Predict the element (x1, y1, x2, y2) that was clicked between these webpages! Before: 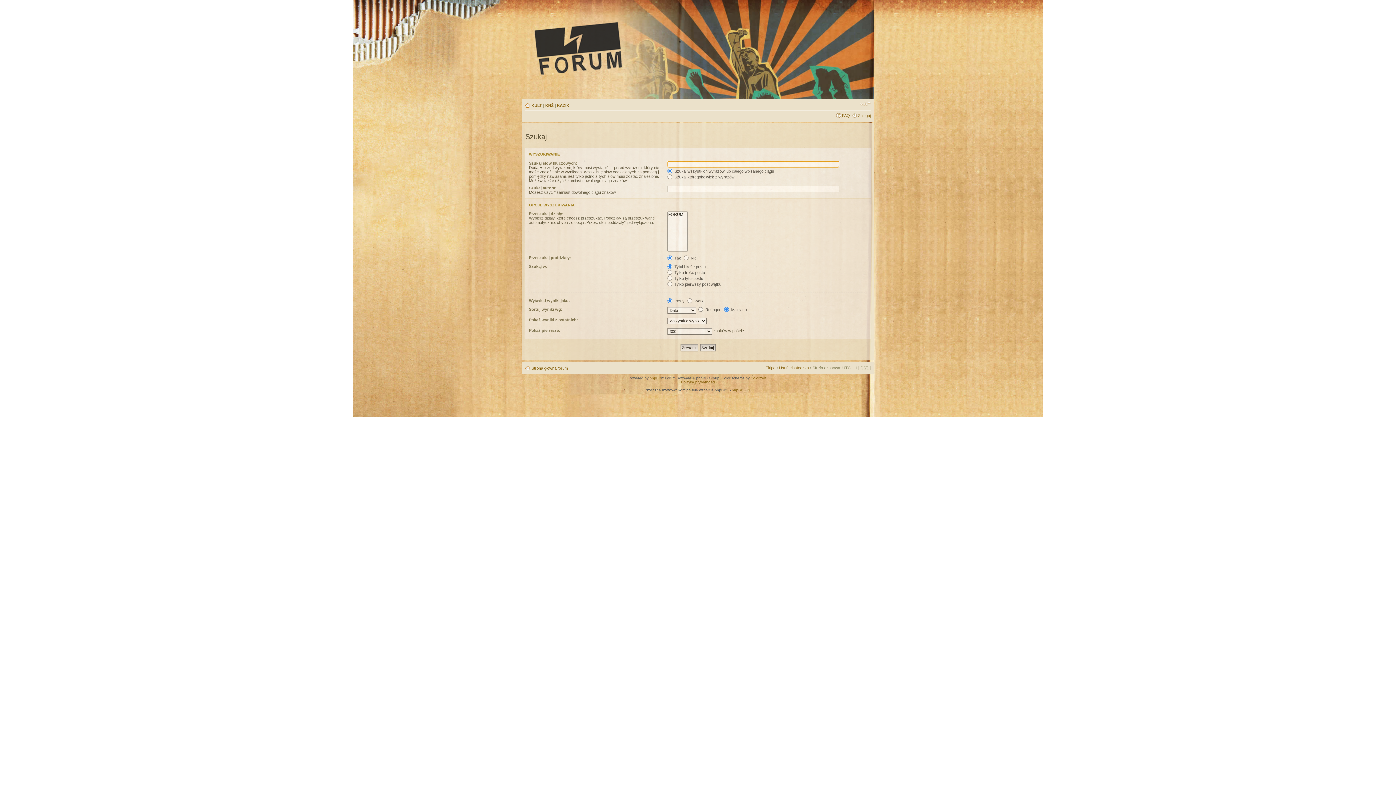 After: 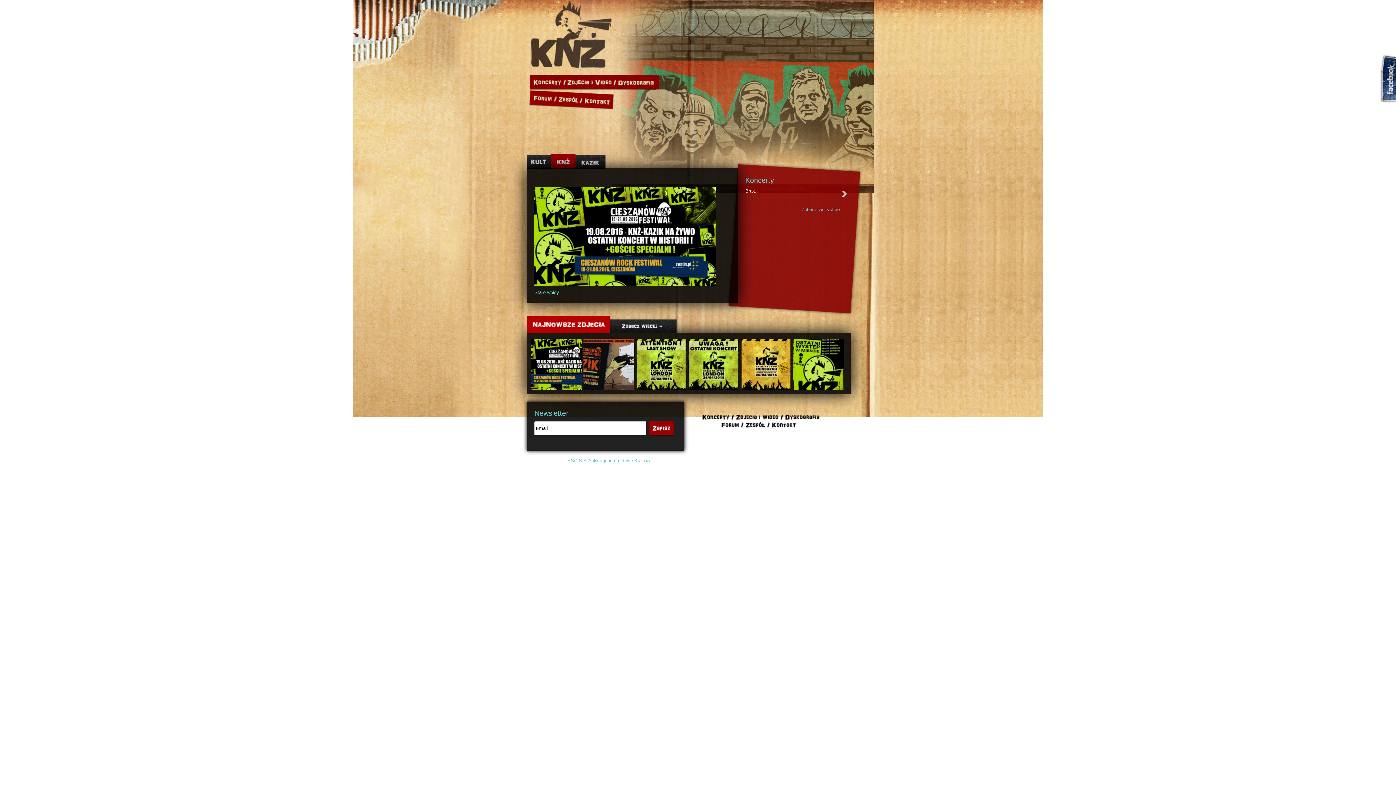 Action: bbox: (545, 103, 553, 107) label: KNŻ